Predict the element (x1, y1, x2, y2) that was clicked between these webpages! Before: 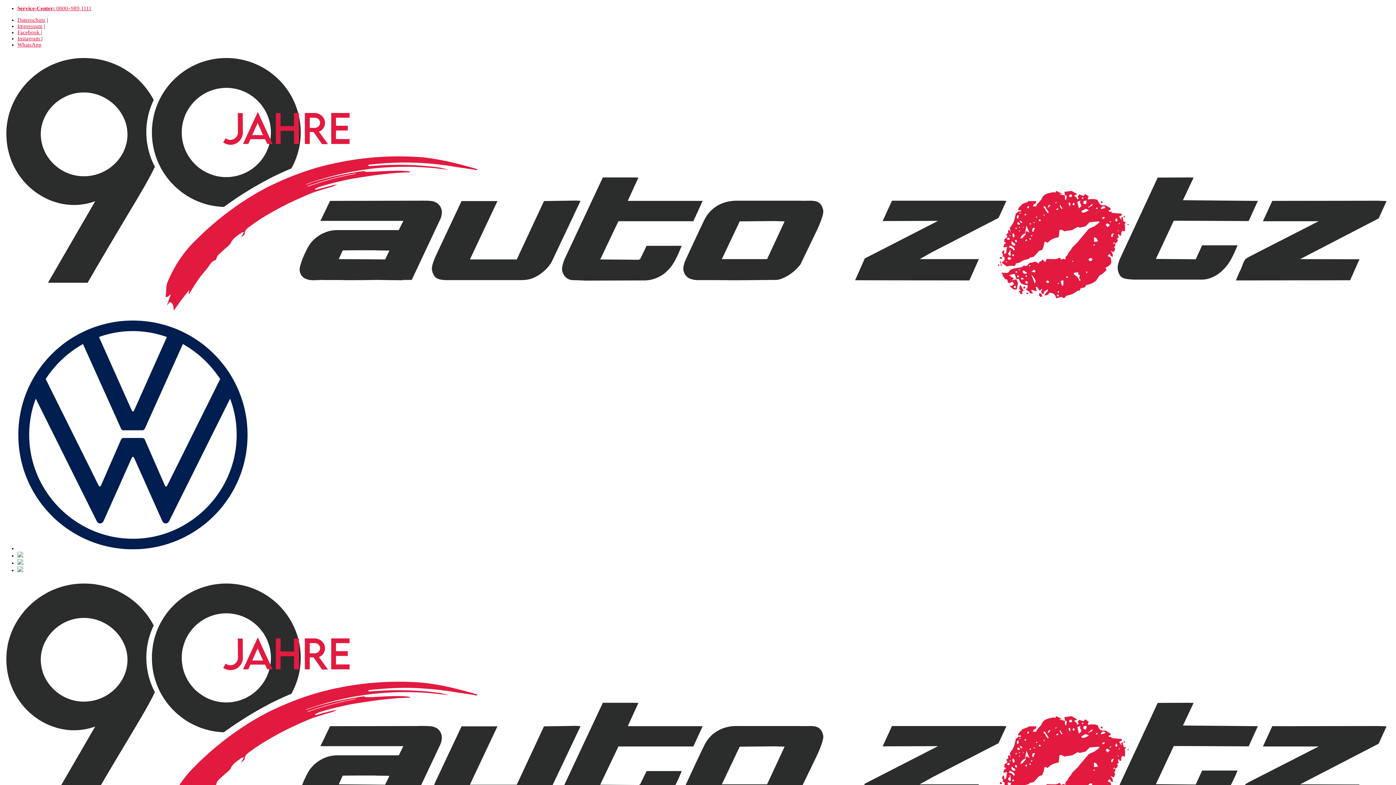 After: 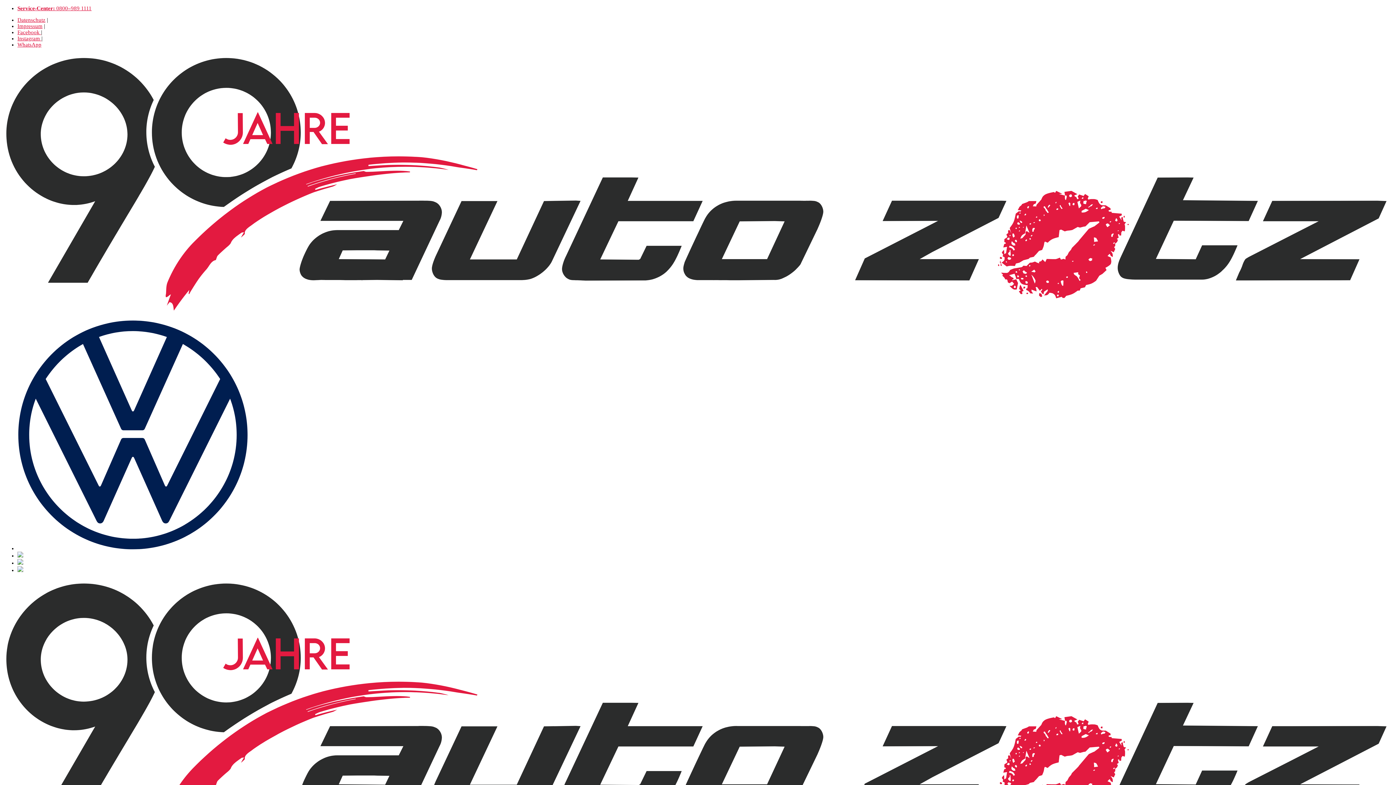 Action: label: Service-Center: 0800–989 1111 bbox: (17, 5, 91, 11)